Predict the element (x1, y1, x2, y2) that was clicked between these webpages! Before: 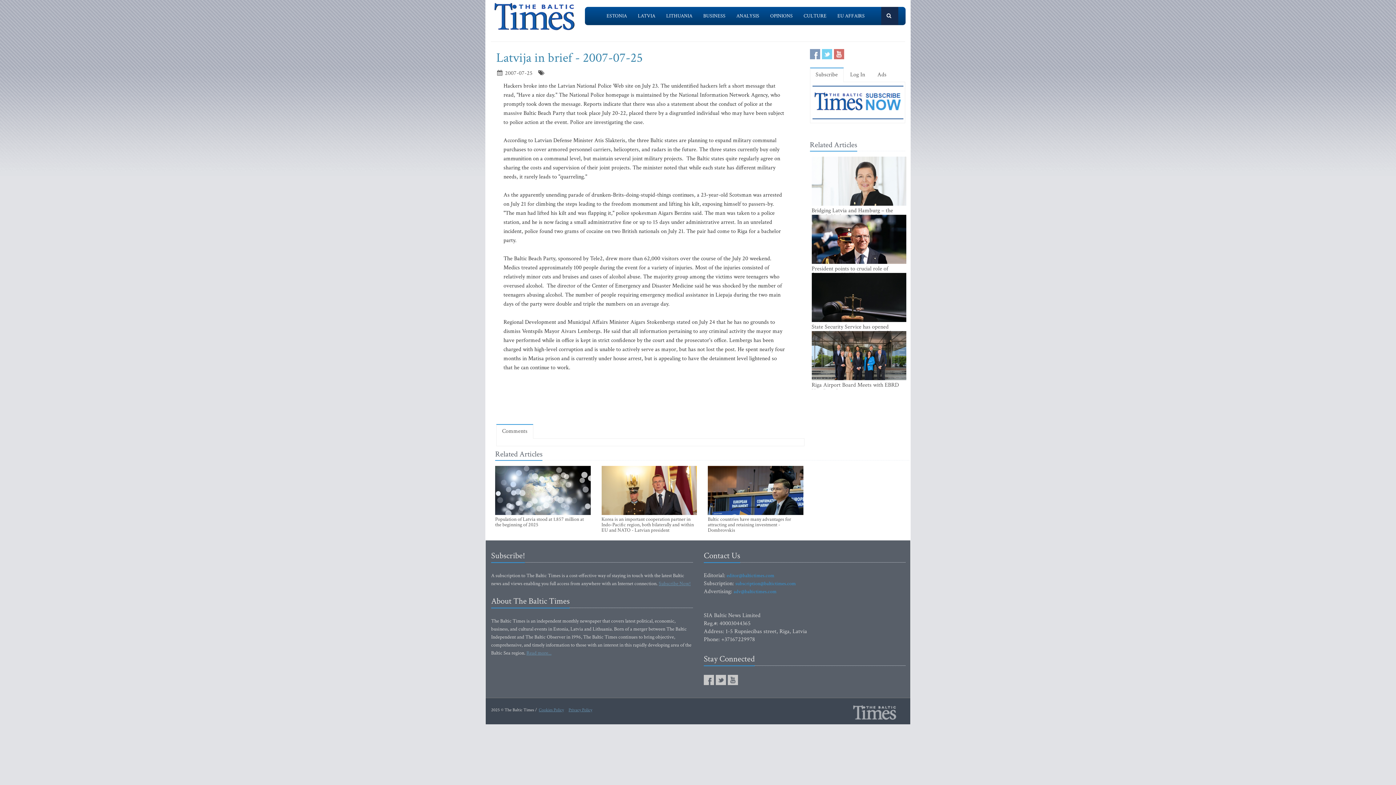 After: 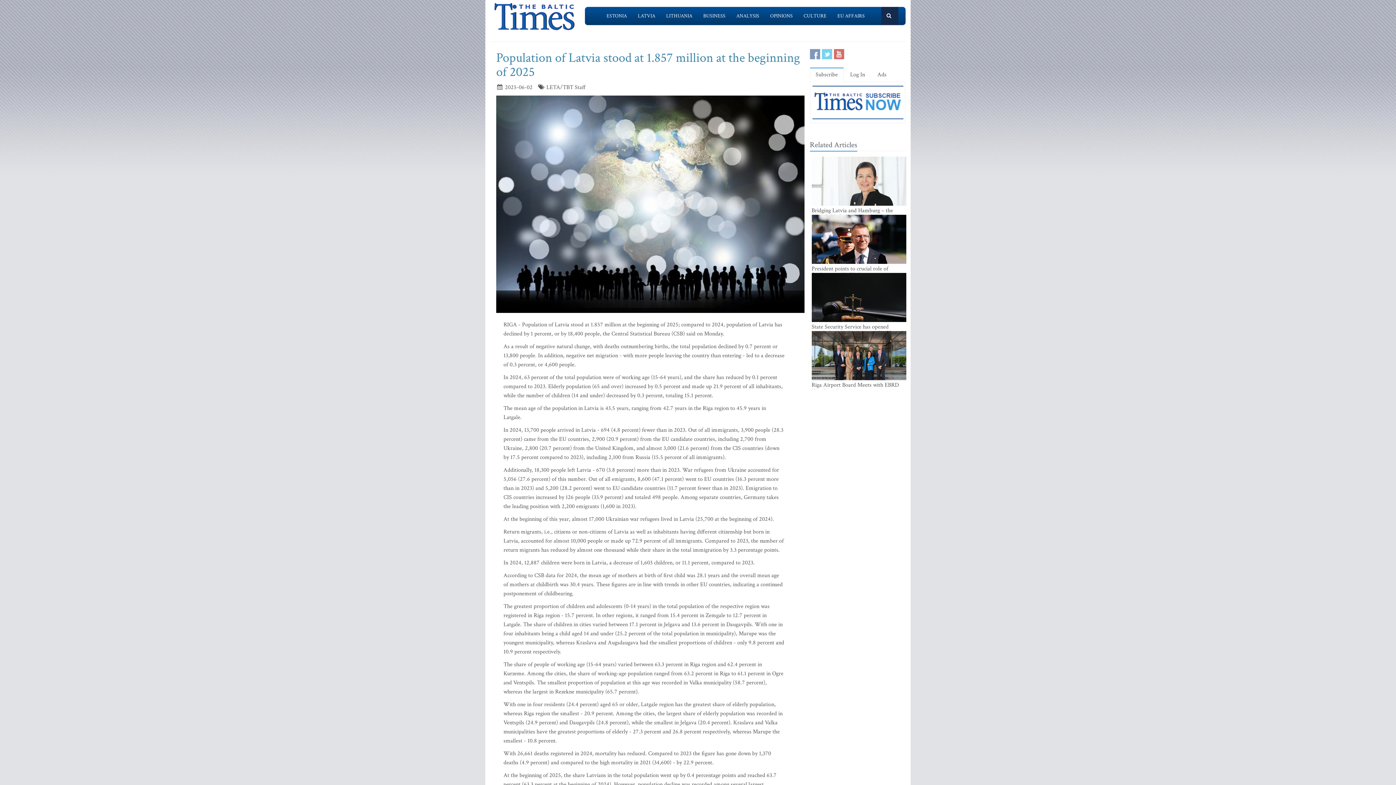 Action: bbox: (495, 517, 590, 528) label: Population of Latvia stood at 1.857 million at the beginning of 2025